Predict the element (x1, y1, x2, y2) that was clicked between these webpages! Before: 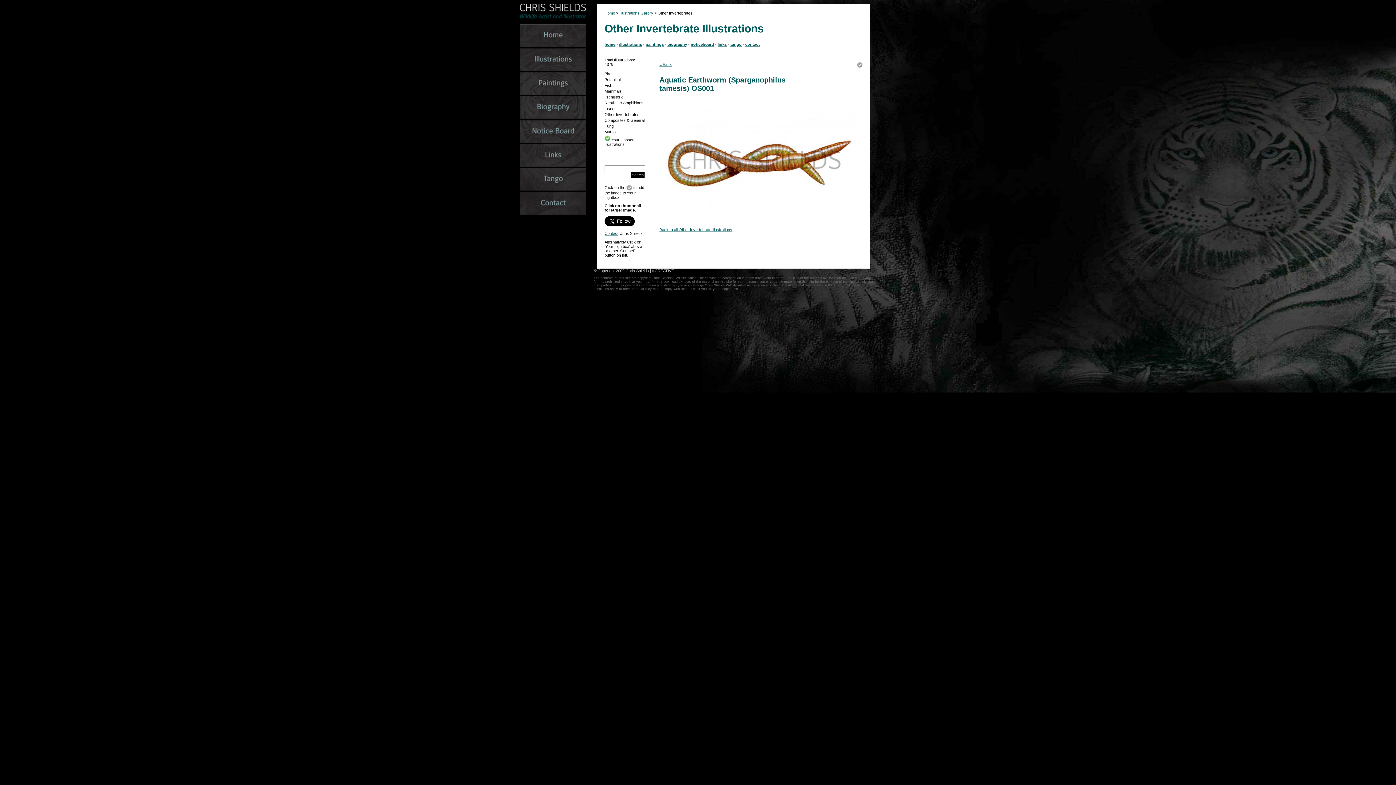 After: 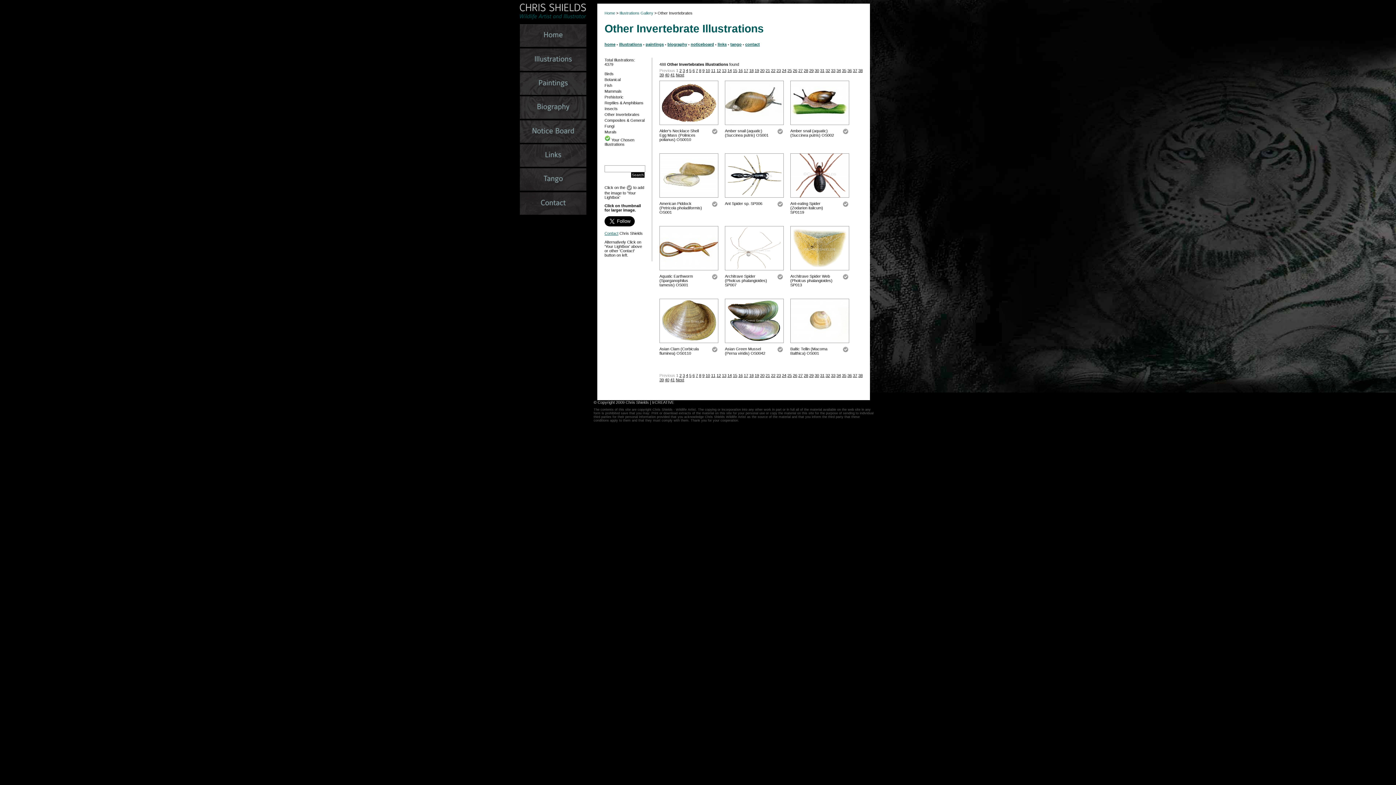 Action: bbox: (604, 112, 639, 116) label: Other Invertebrates